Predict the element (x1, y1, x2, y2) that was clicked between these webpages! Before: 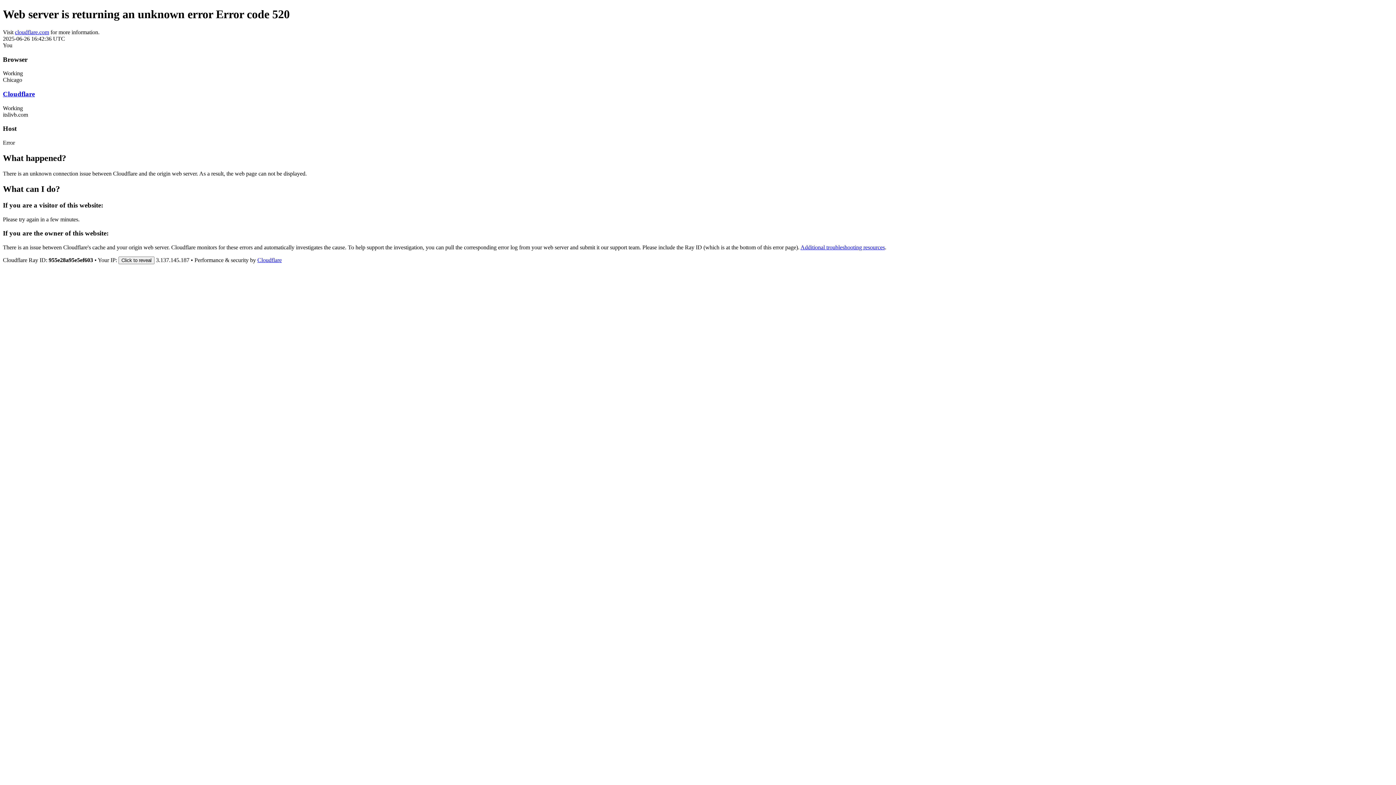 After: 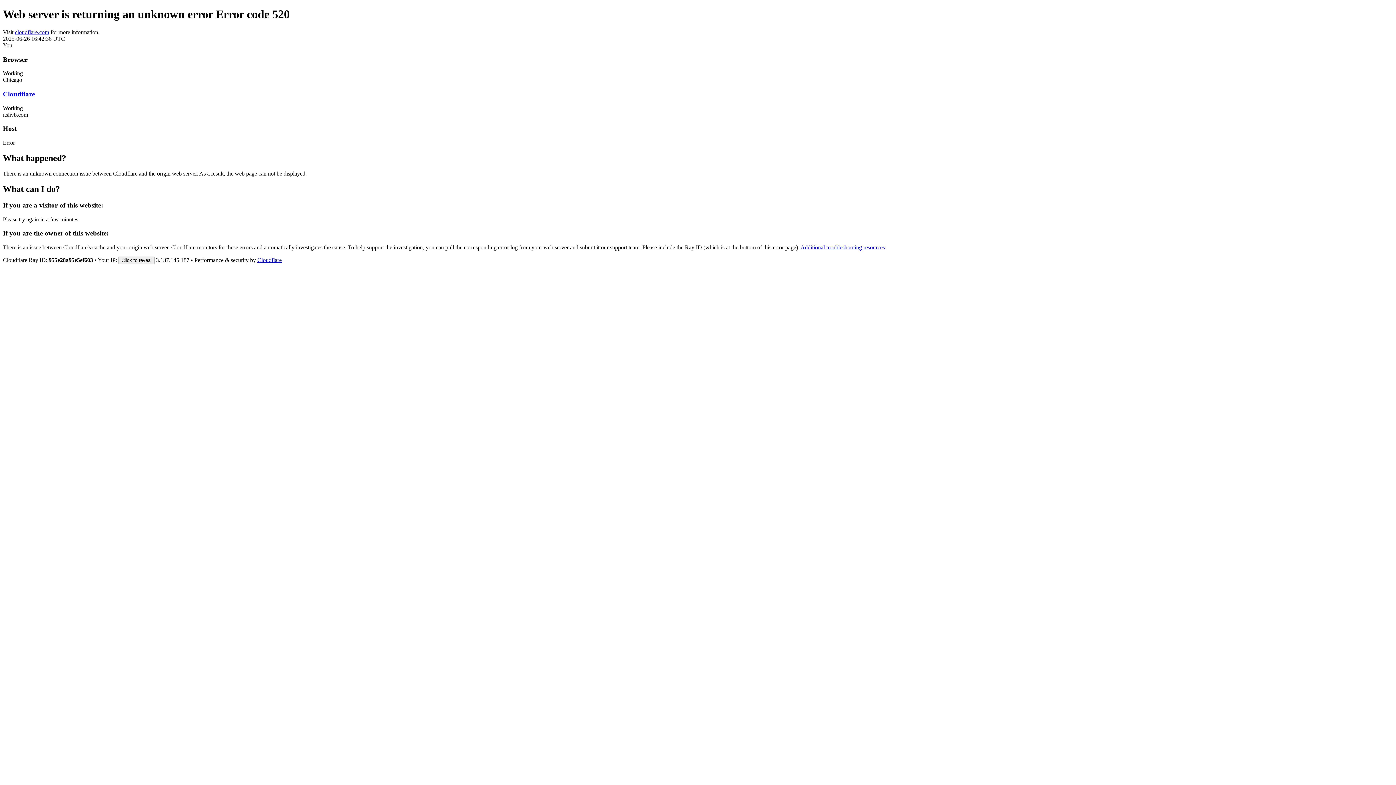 Action: bbox: (2, 90, 34, 97) label: Cloudflare